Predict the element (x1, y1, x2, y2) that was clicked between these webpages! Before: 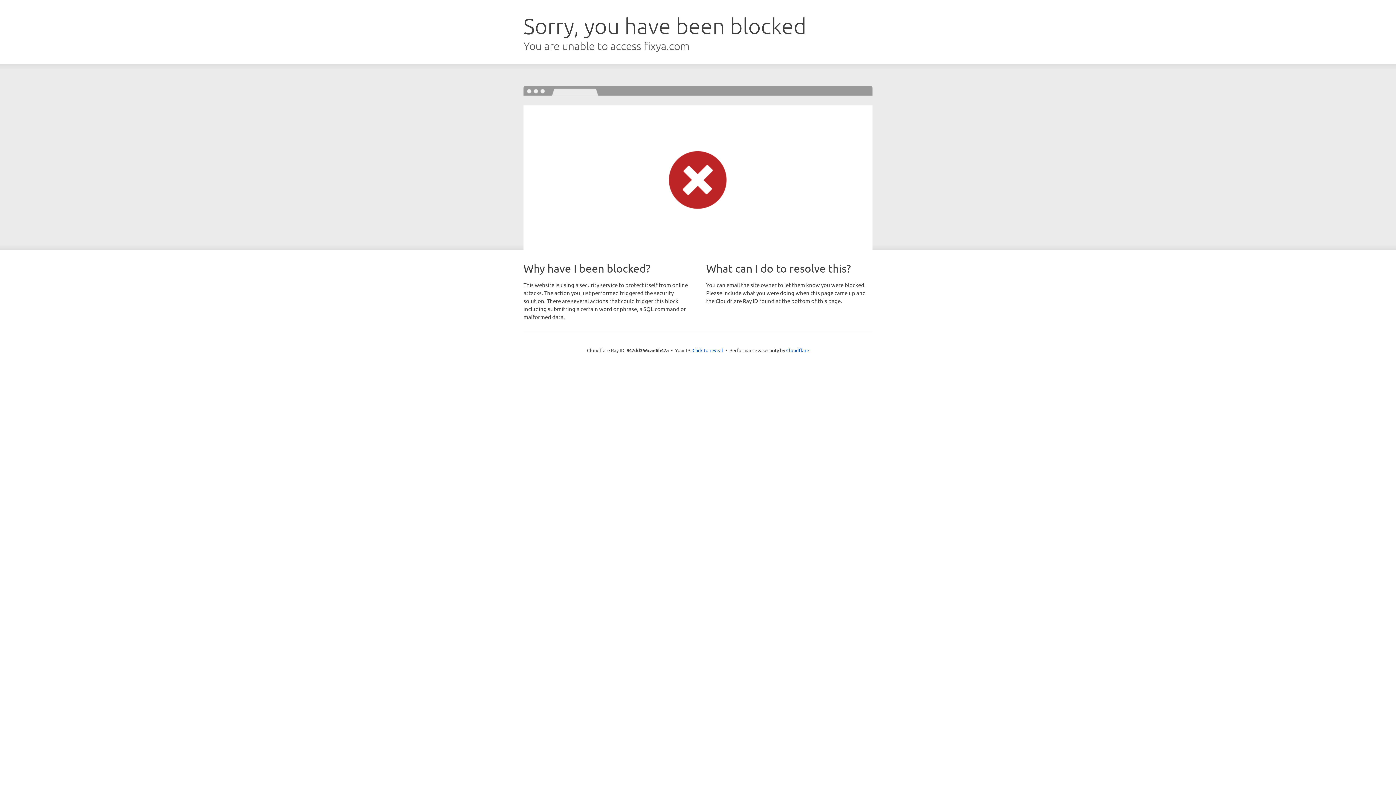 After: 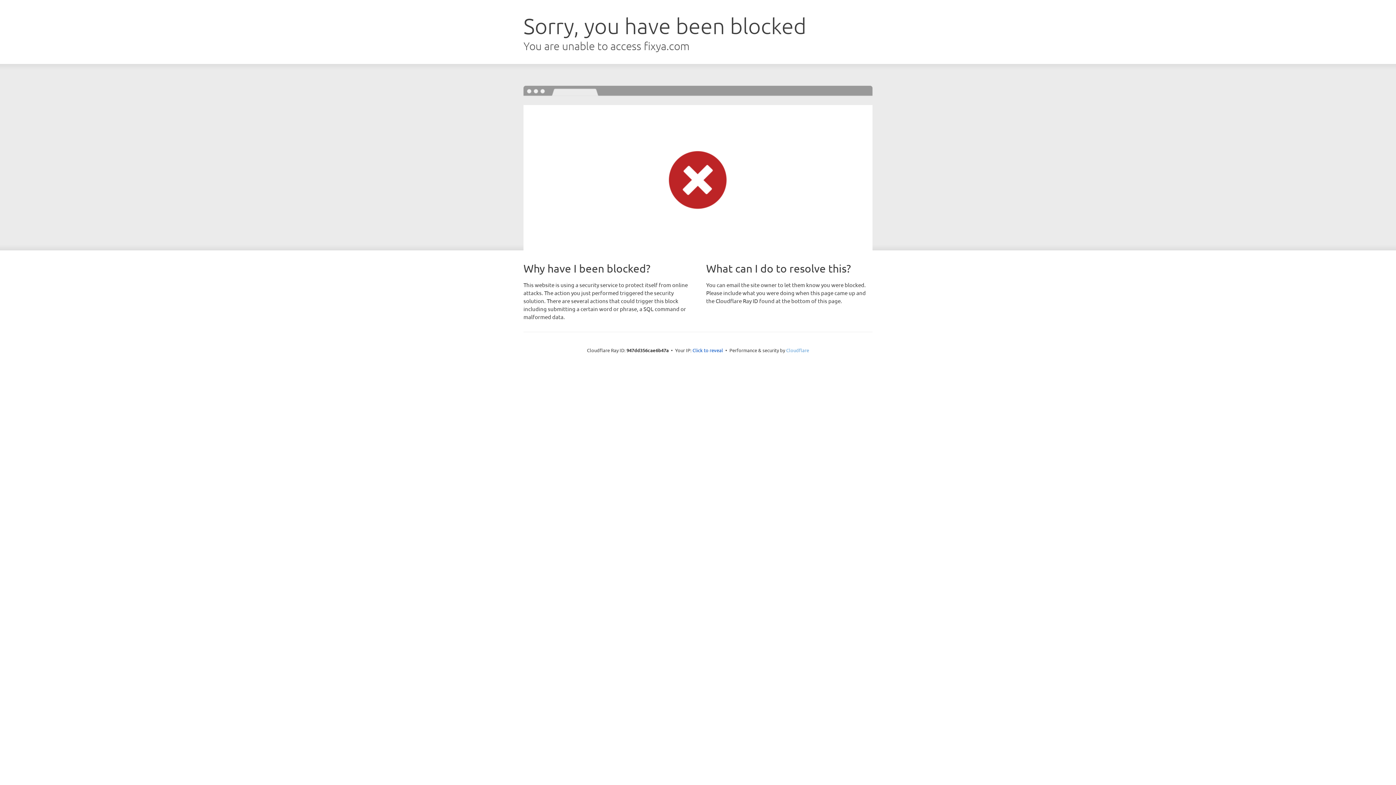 Action: label: Cloudflare bbox: (786, 347, 809, 353)